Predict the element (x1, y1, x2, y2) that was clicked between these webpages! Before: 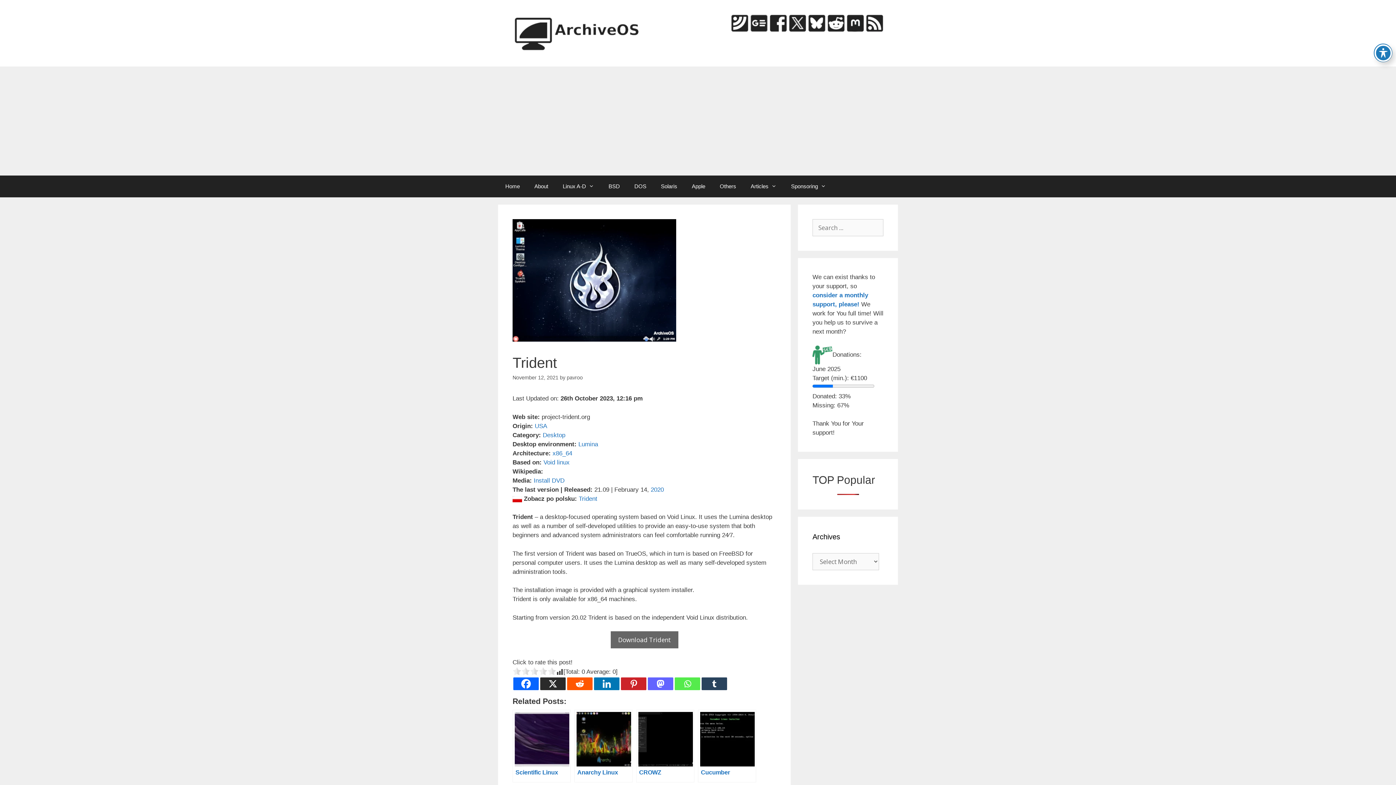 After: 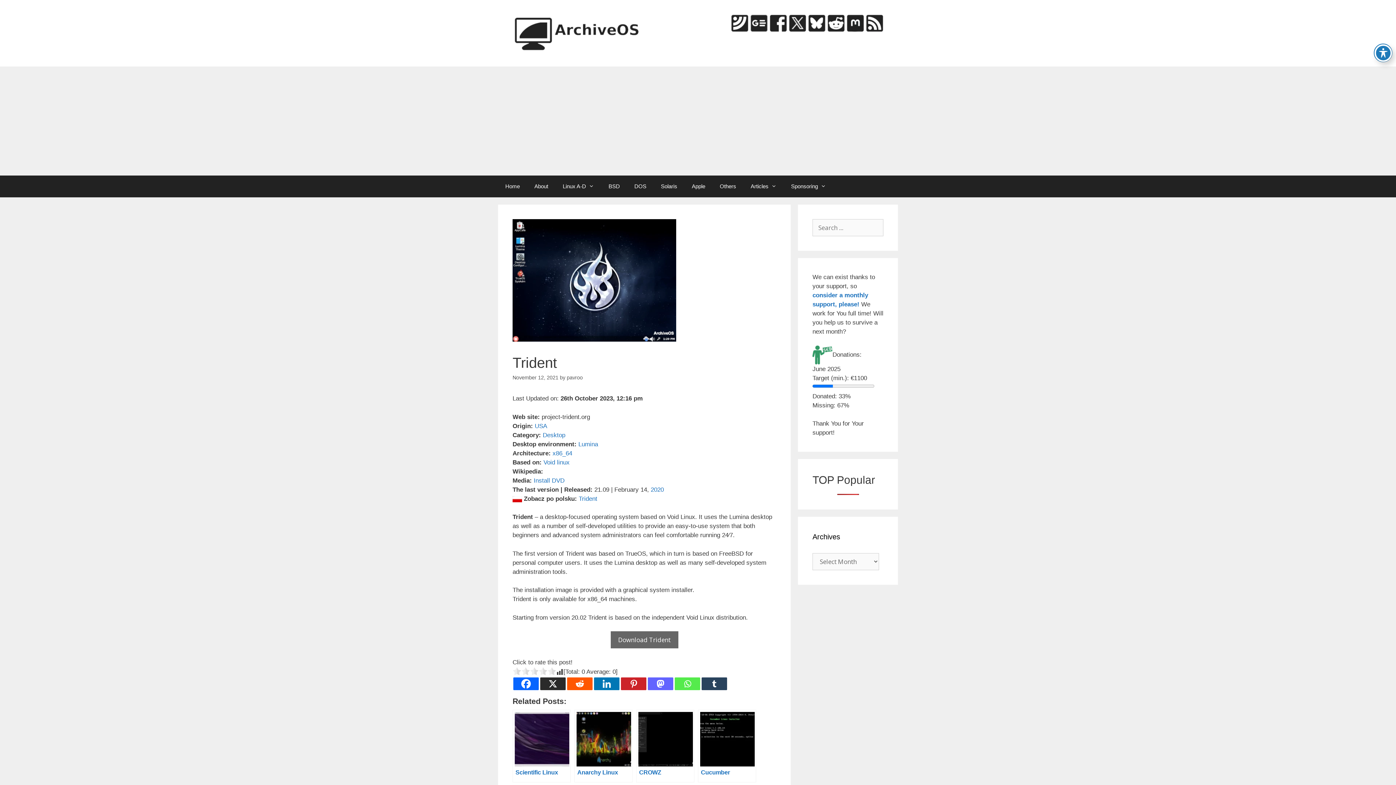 Action: bbox: (812, 351, 832, 358)